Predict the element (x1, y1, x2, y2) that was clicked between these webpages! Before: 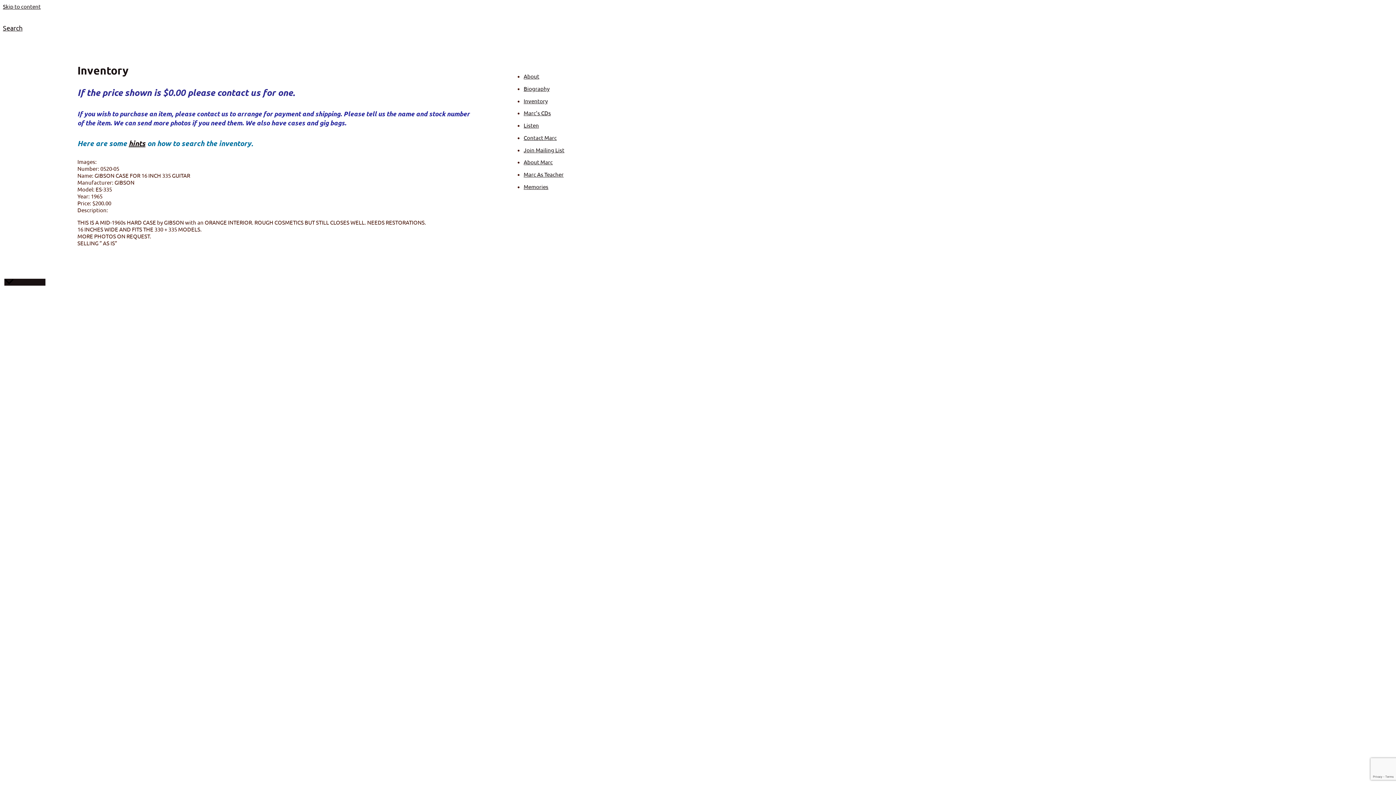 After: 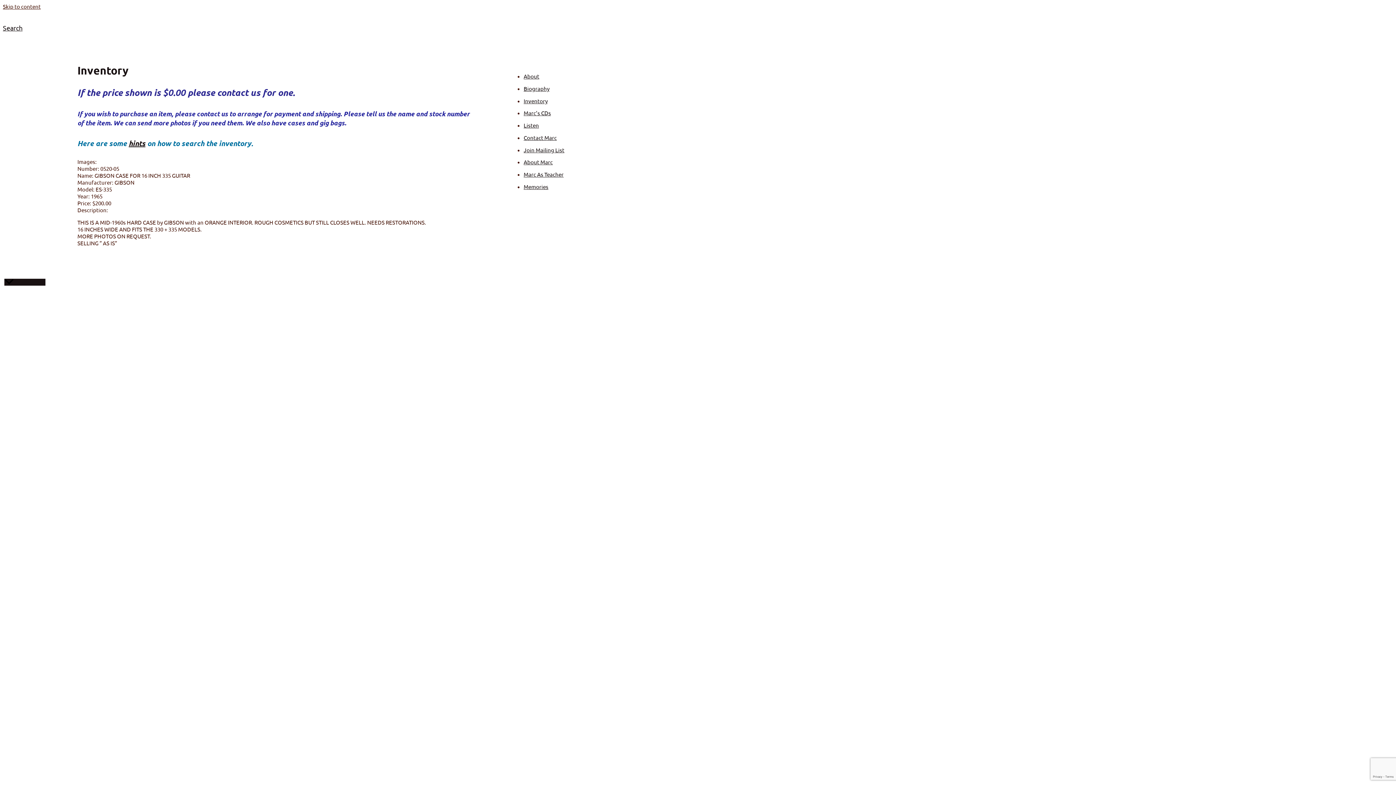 Action: bbox: (2, 2, 40, 9) label: Skip to content